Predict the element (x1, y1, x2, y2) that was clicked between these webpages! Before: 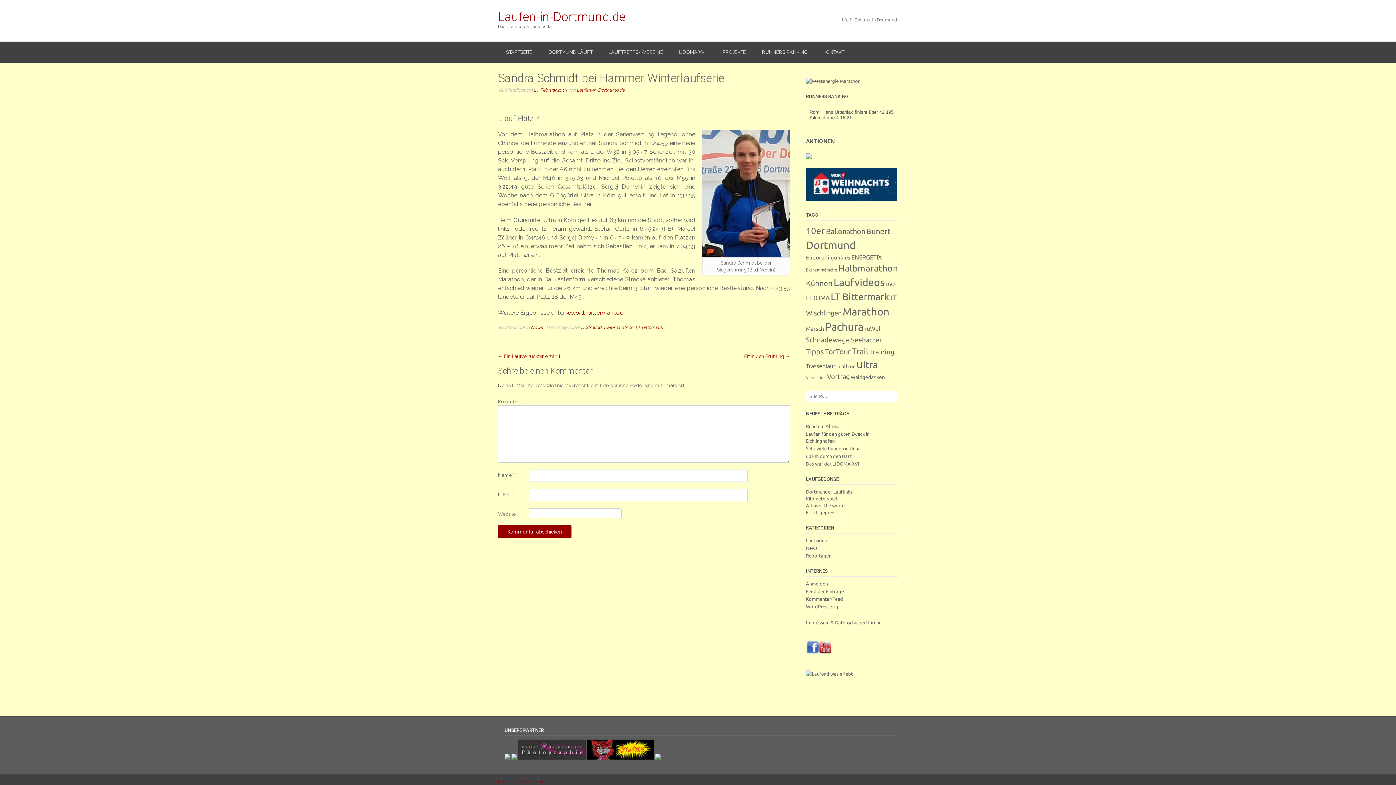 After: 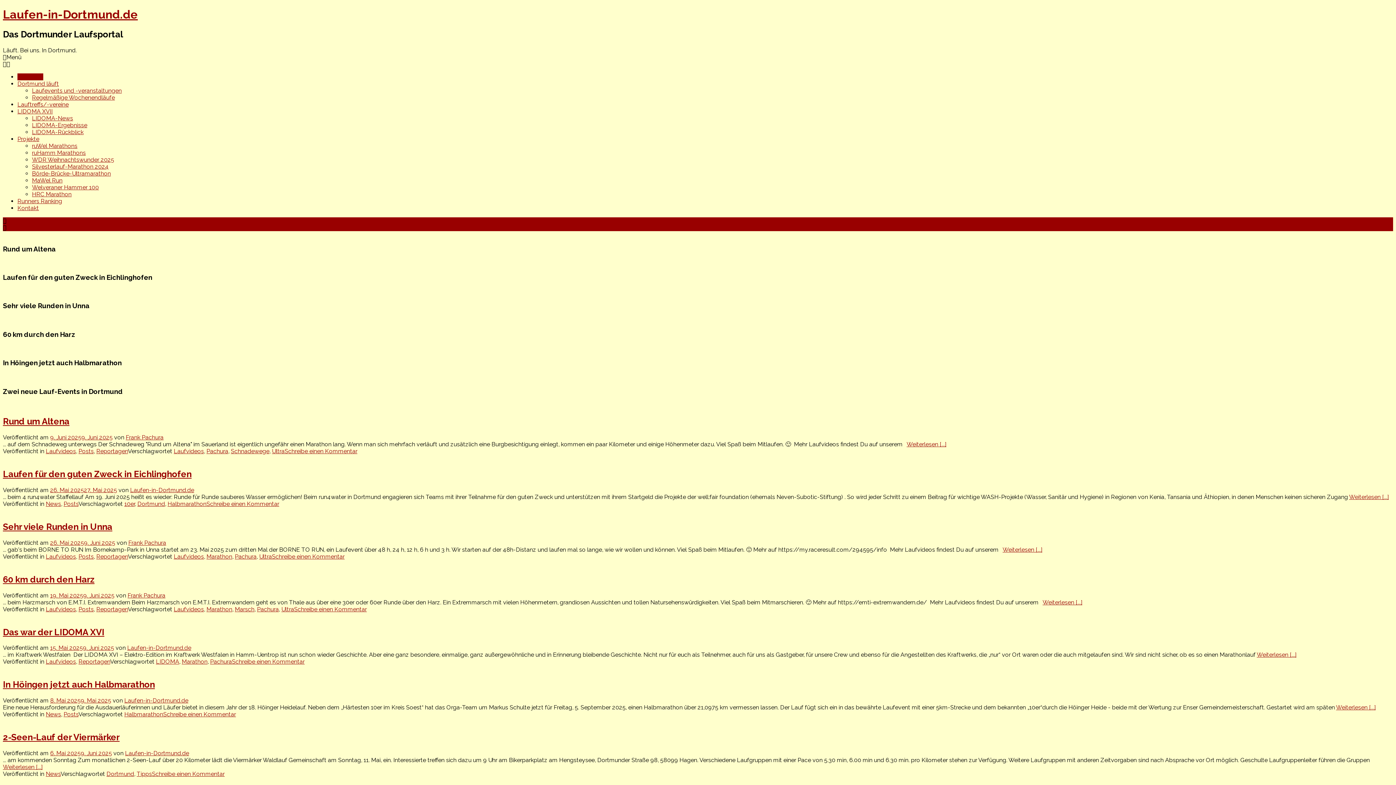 Action: bbox: (498, 41, 540, 62) label: STARTSEITE